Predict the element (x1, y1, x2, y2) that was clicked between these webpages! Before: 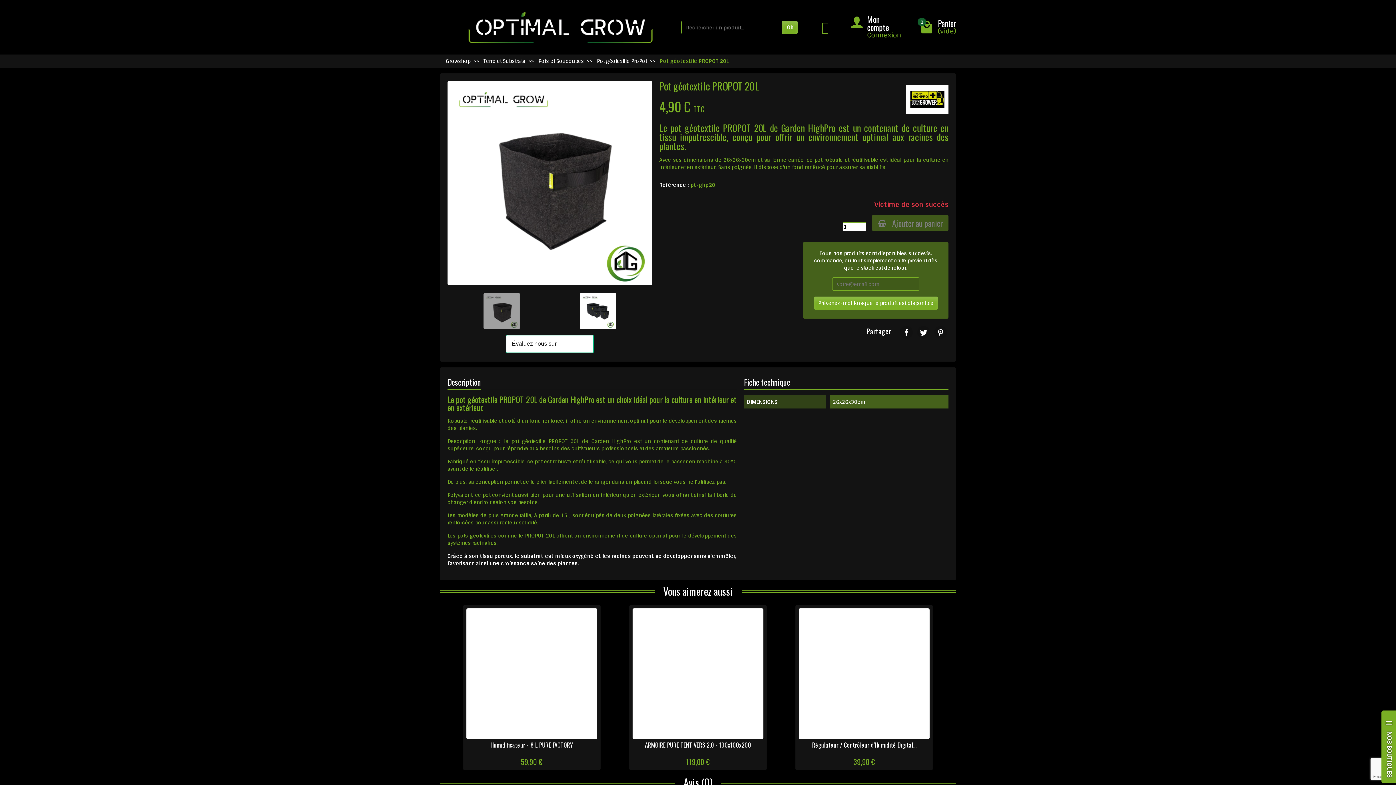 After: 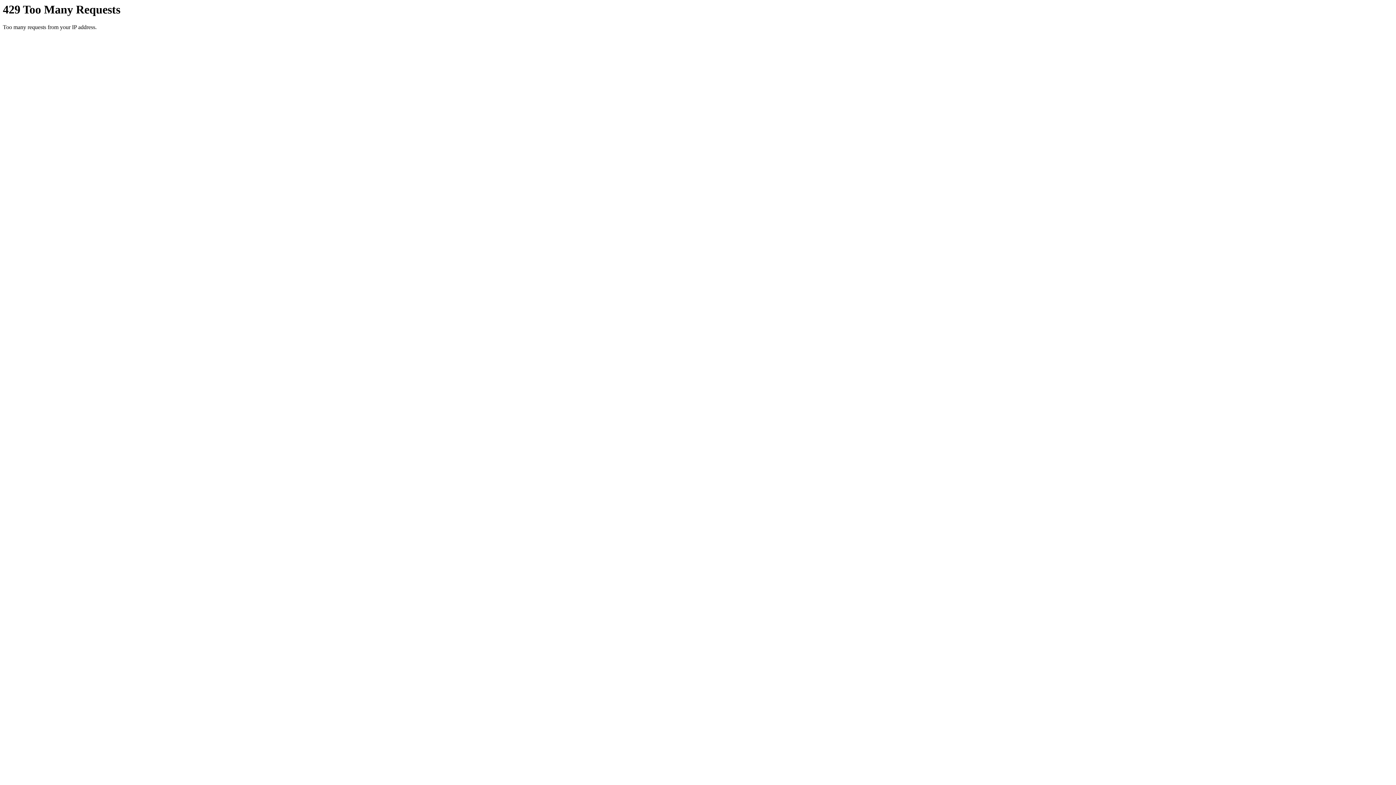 Action: bbox: (645, 740, 751, 749) label: ARMOIRE PURE TENT VERS 2.0 - 100x100x200